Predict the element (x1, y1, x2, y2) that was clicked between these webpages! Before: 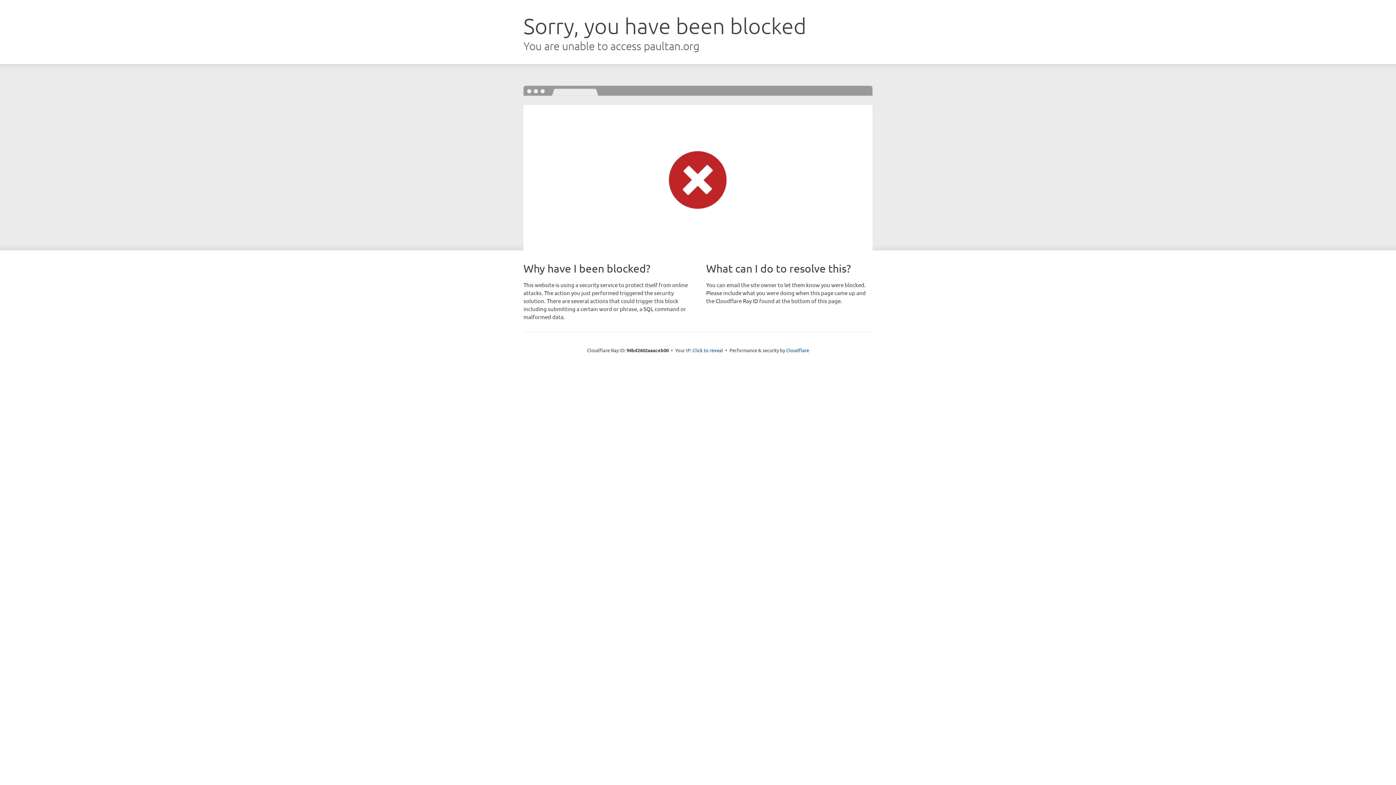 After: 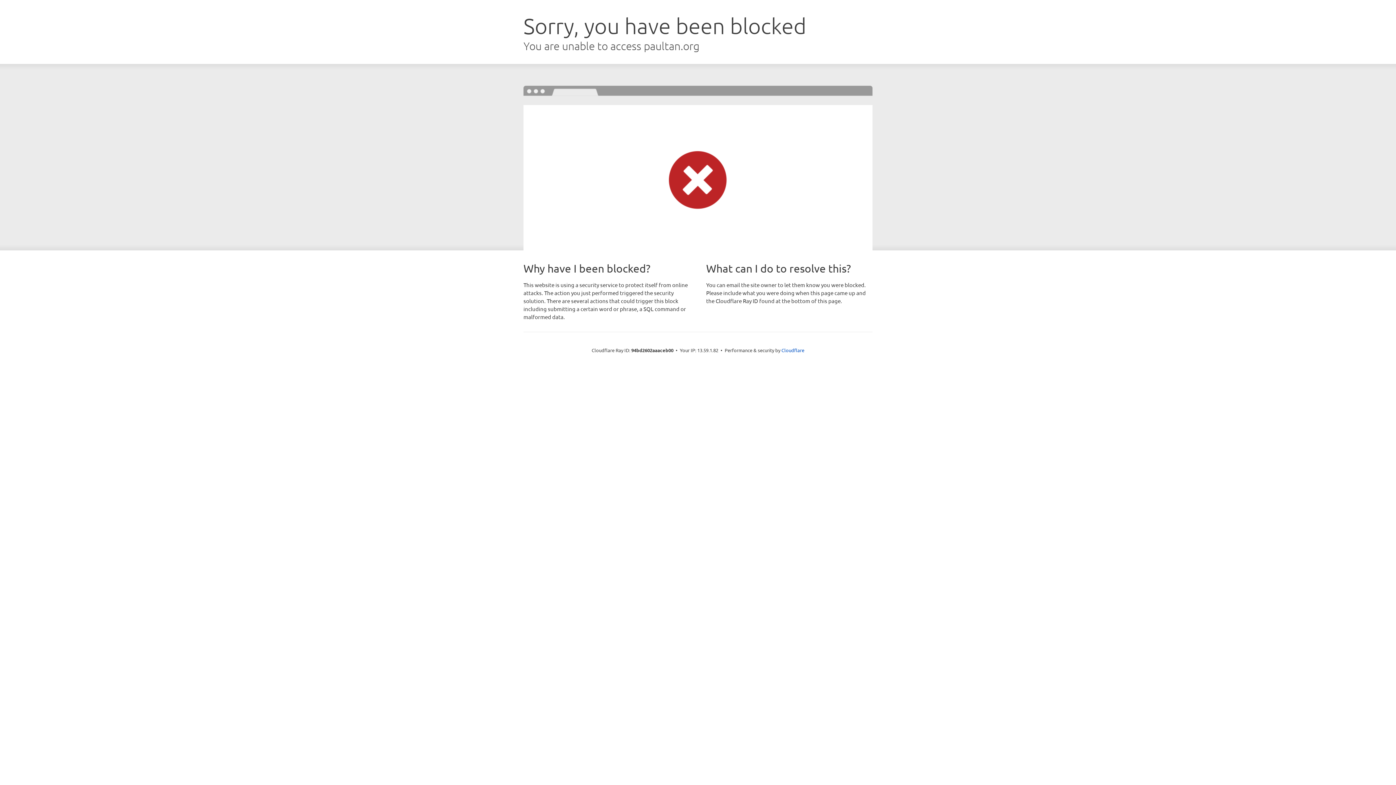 Action: label: Click to reveal bbox: (692, 346, 723, 353)